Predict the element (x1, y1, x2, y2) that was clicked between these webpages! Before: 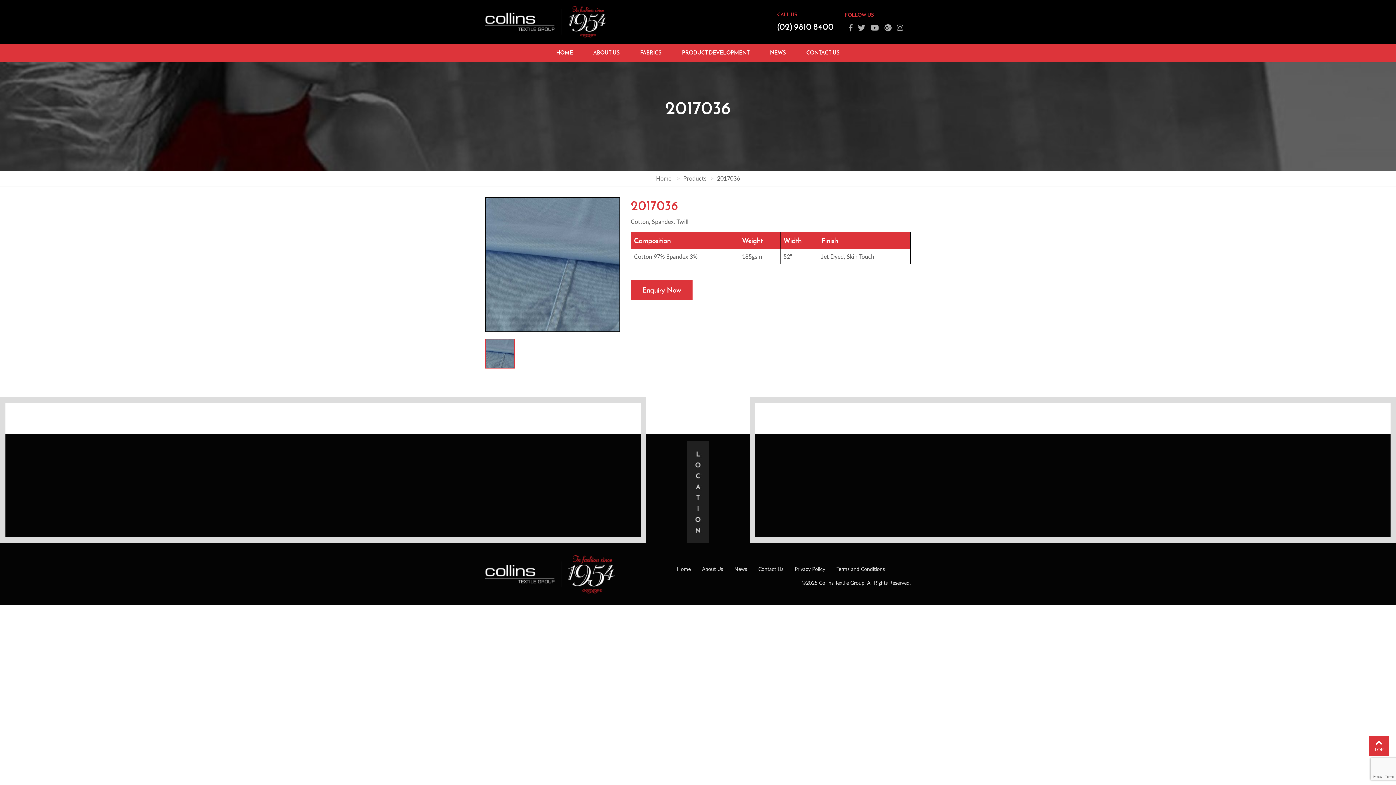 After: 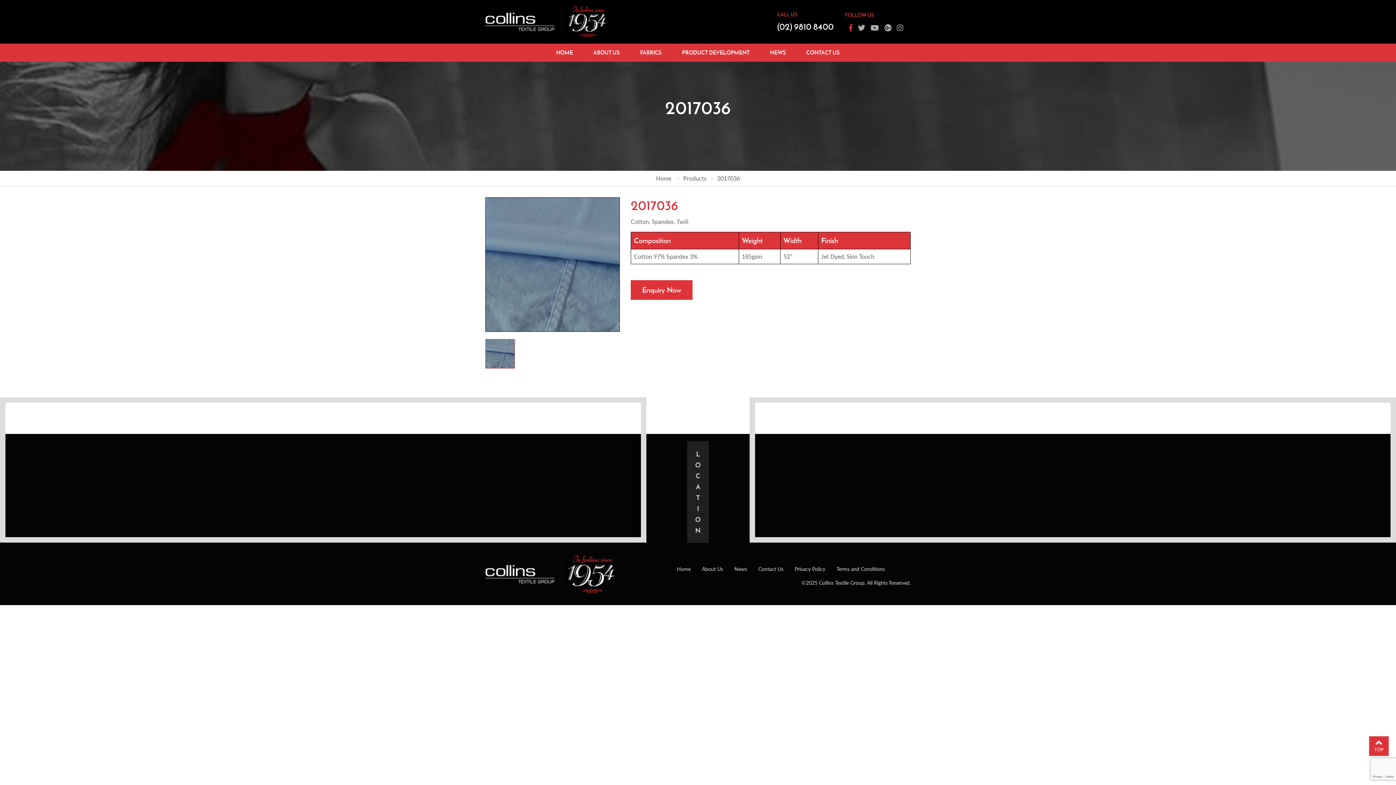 Action: bbox: (849, 24, 852, 31)